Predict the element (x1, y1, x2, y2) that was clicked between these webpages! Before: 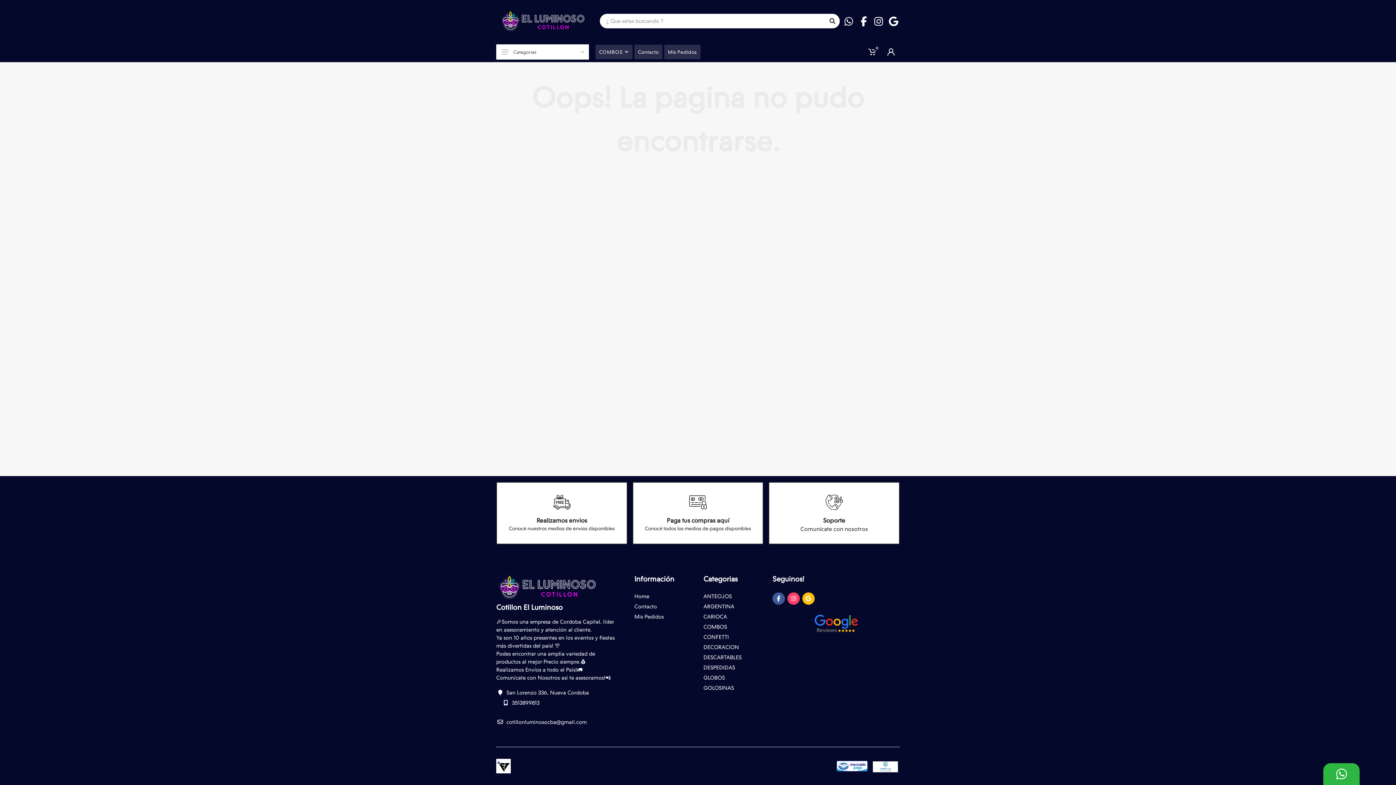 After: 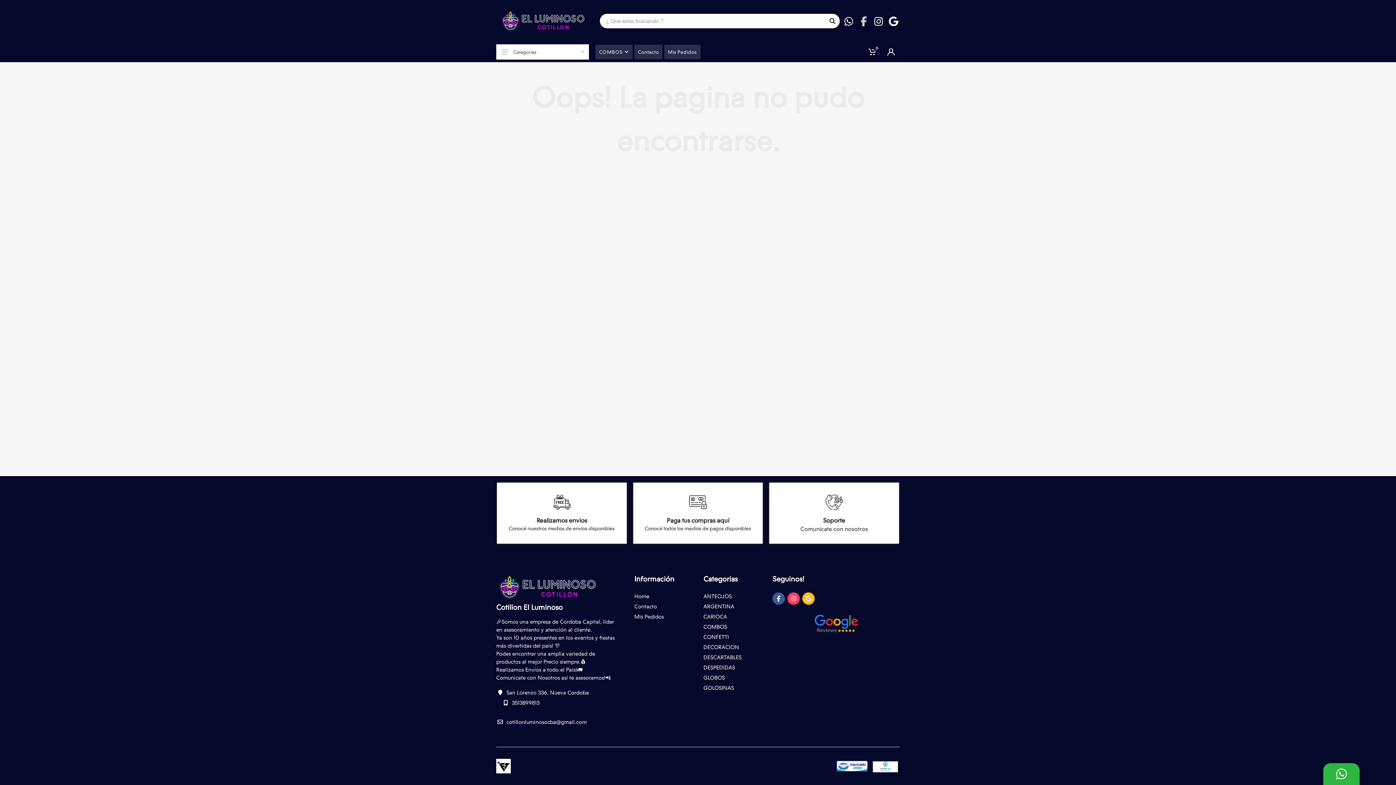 Action: bbox: (857, 15, 870, 27)